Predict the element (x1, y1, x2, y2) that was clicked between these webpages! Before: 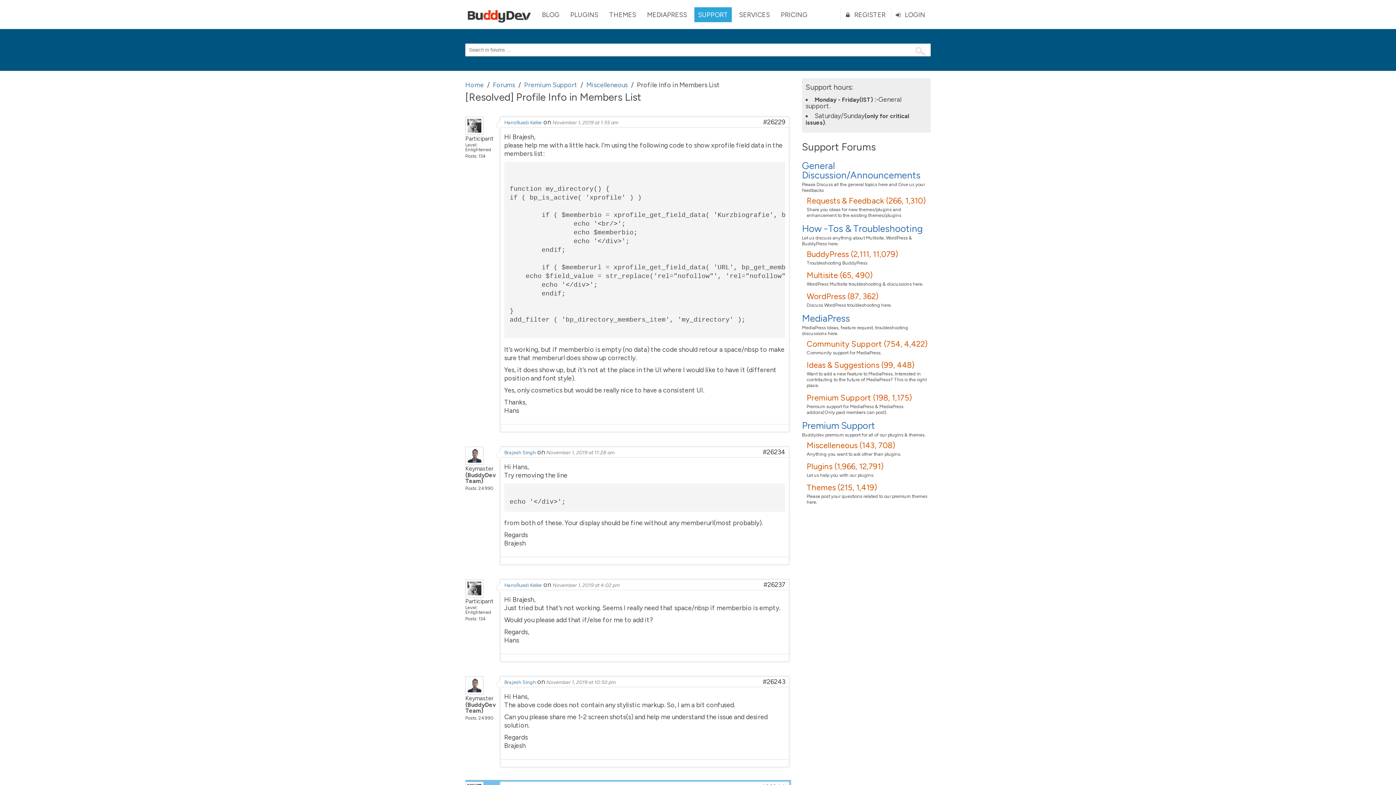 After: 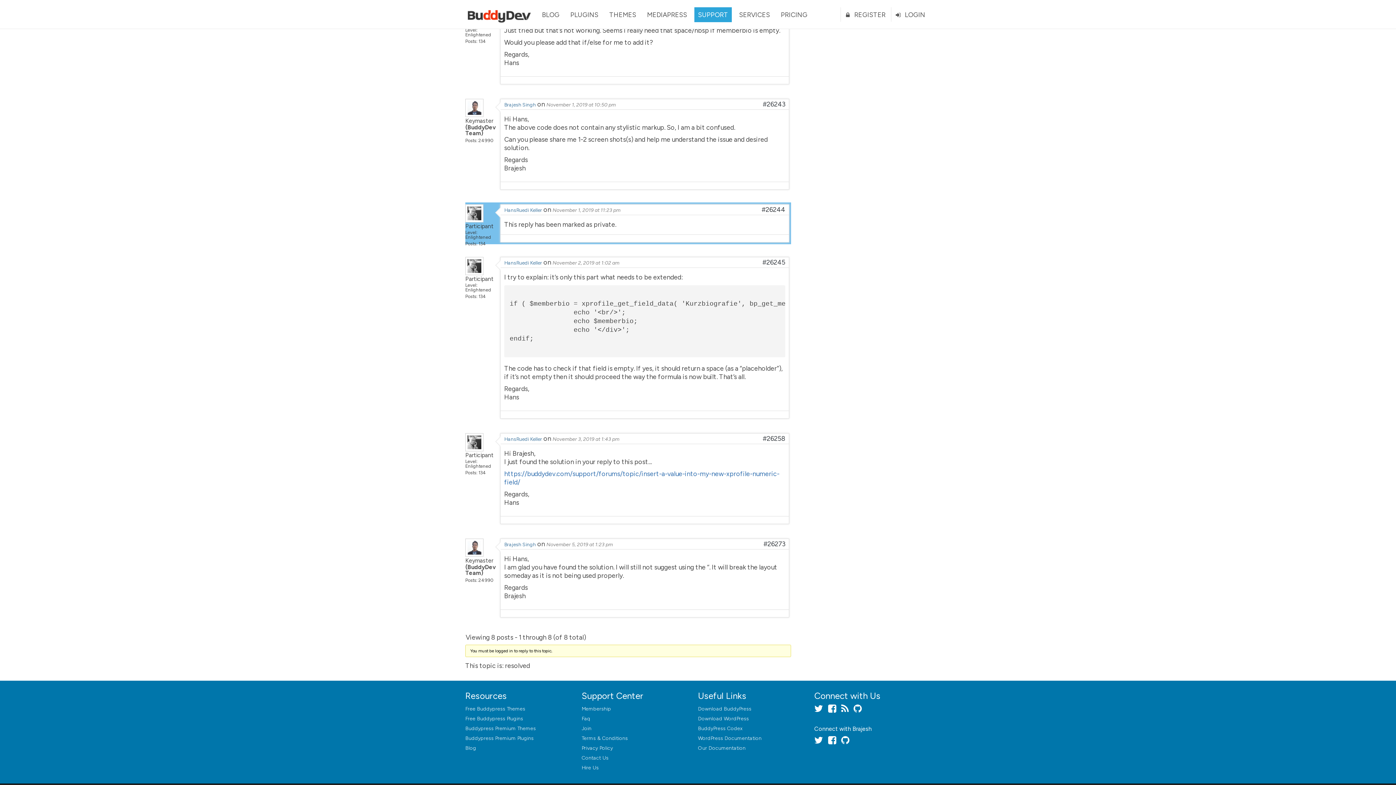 Action: label: #26237 bbox: (763, 581, 785, 588)